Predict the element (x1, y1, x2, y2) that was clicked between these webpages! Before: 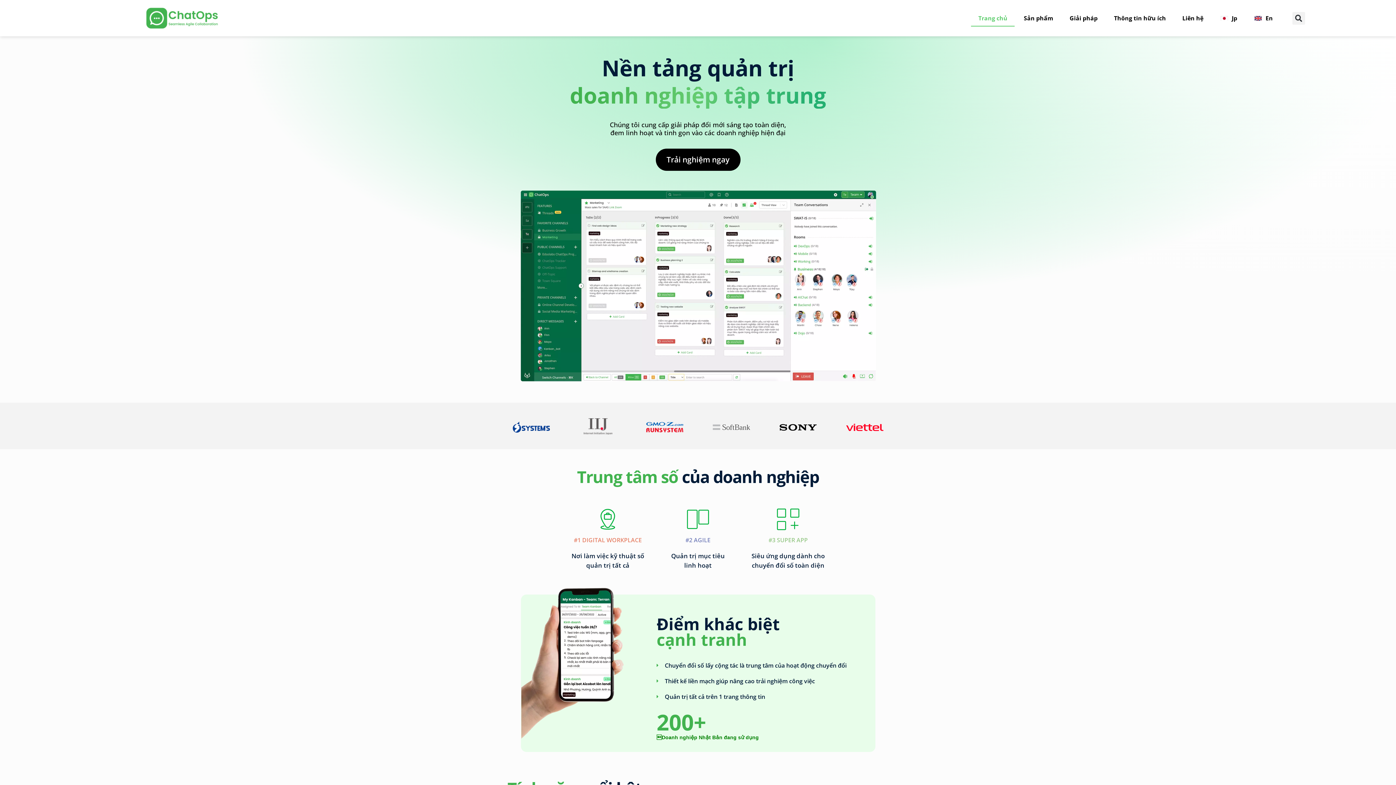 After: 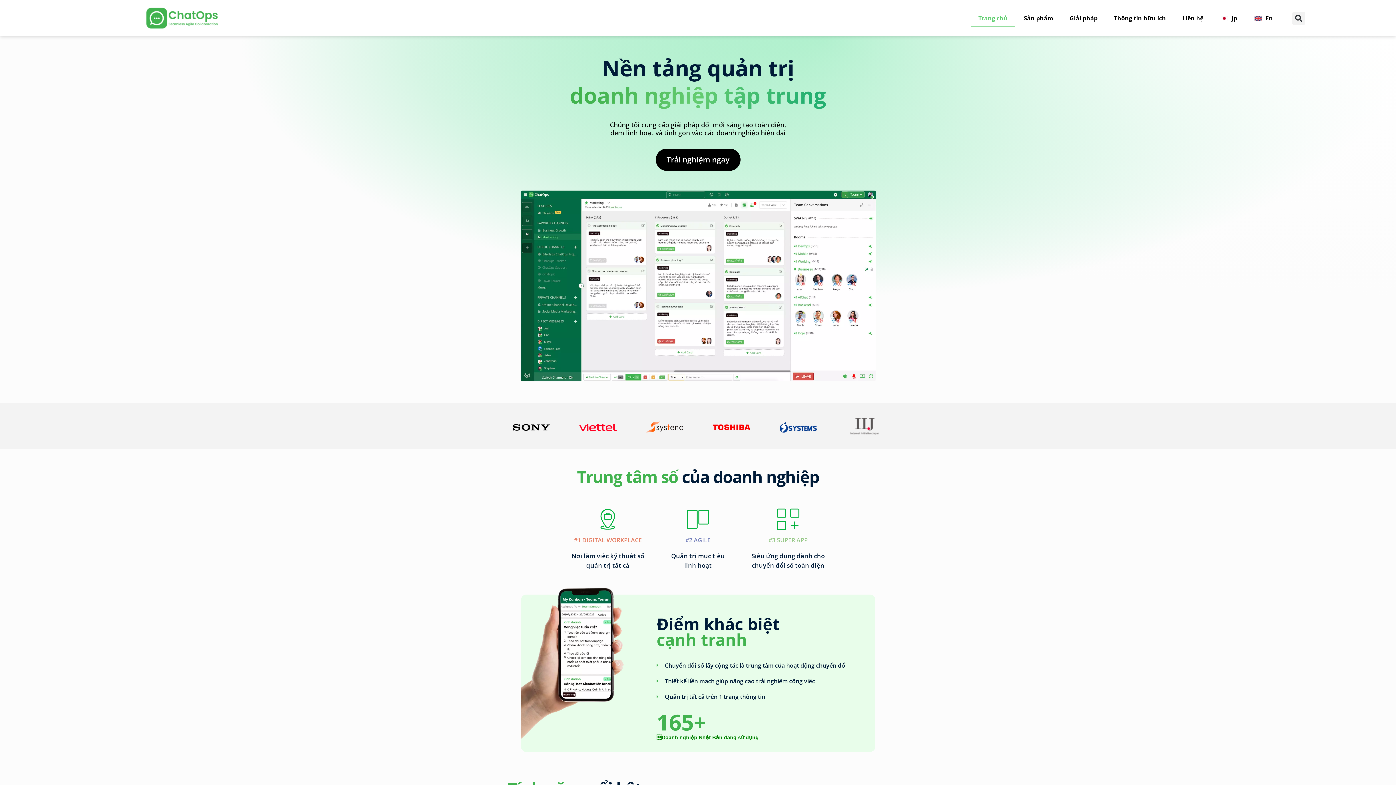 Action: bbox: (136, 7, 228, 29)